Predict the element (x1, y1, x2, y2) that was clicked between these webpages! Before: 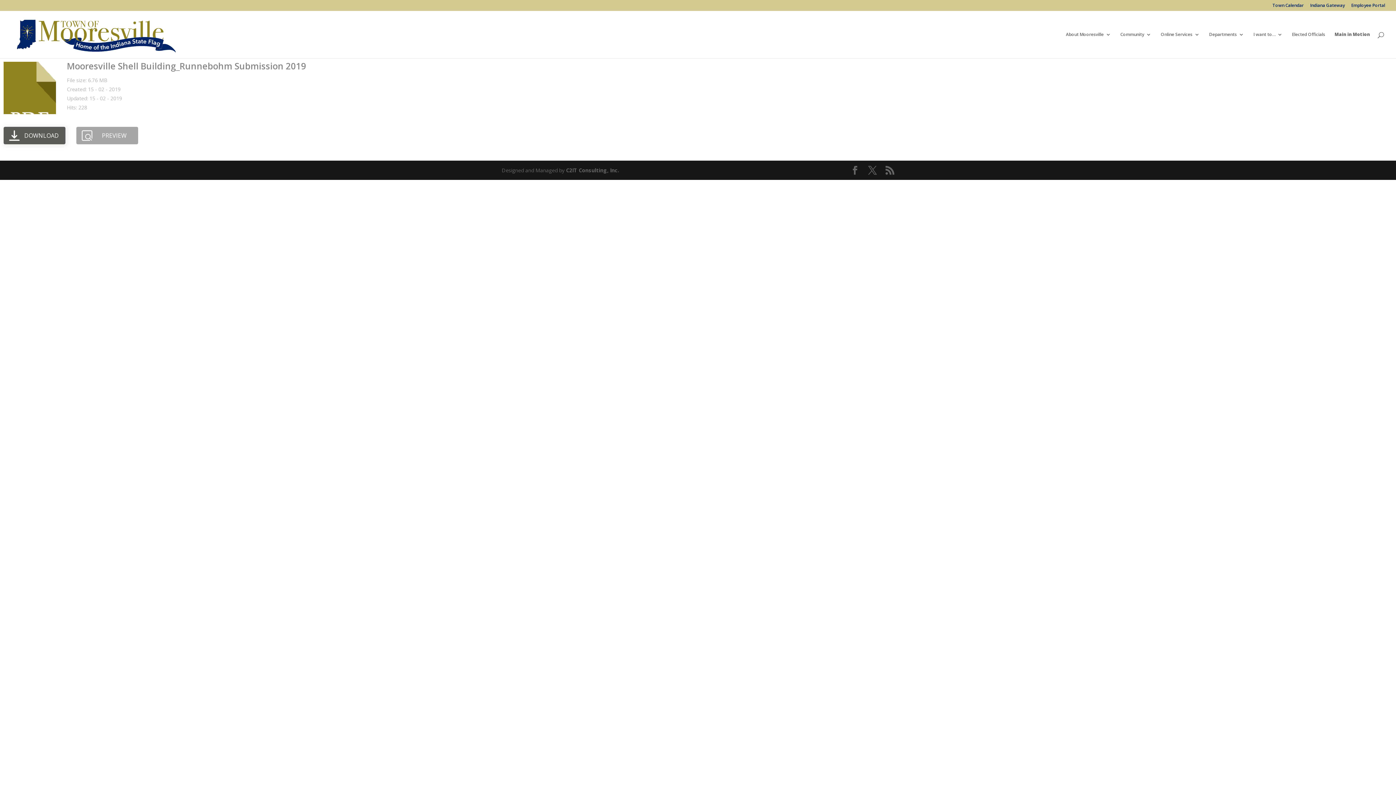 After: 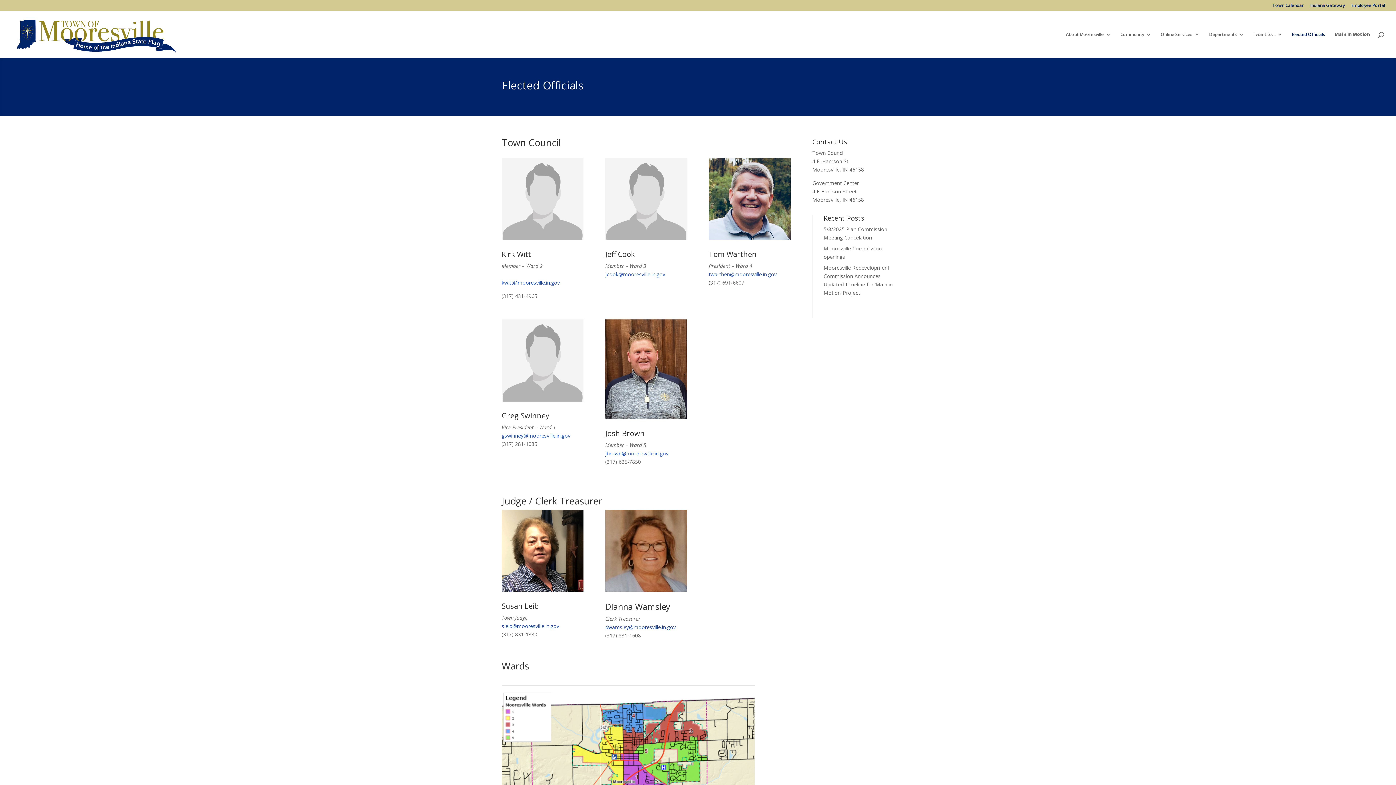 Action: label: Elected Officials bbox: (1292, 32, 1325, 58)